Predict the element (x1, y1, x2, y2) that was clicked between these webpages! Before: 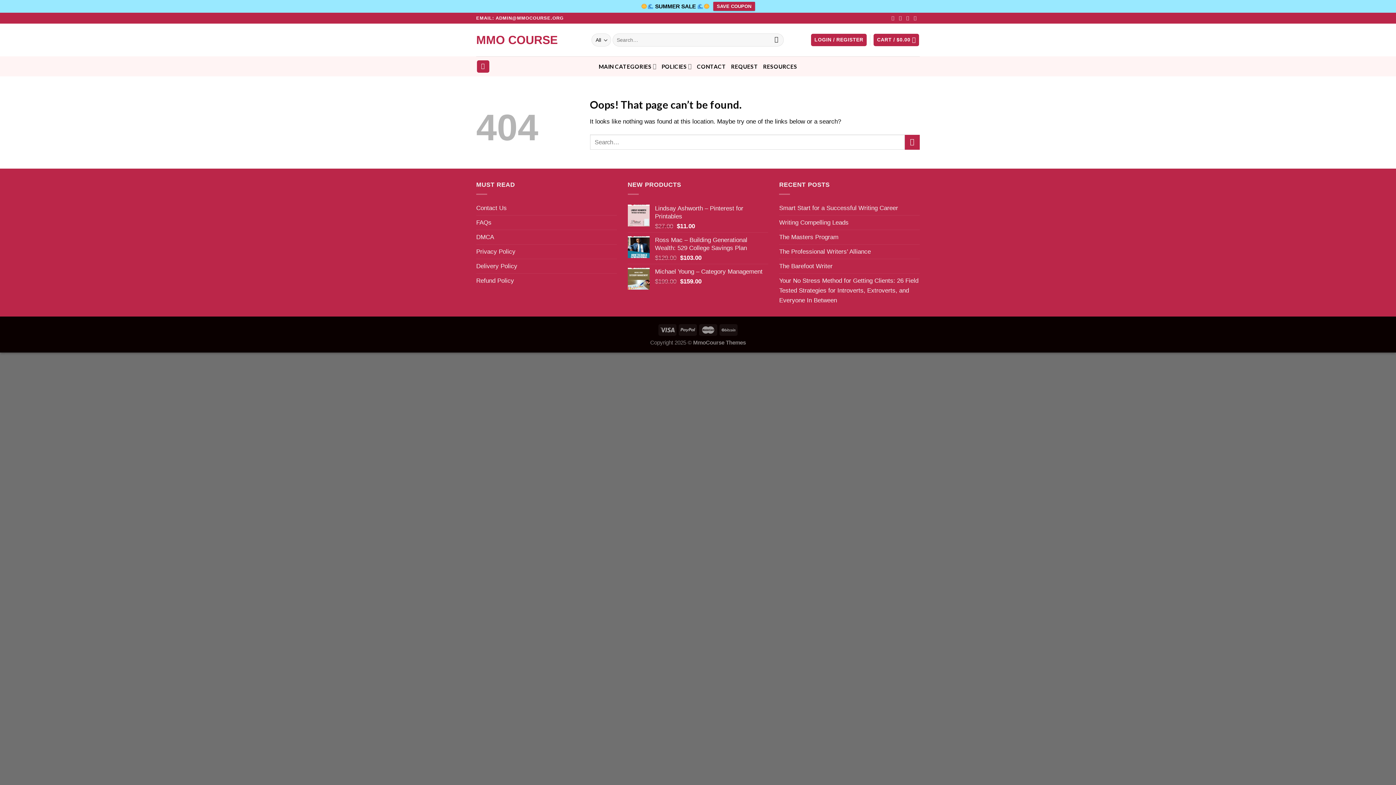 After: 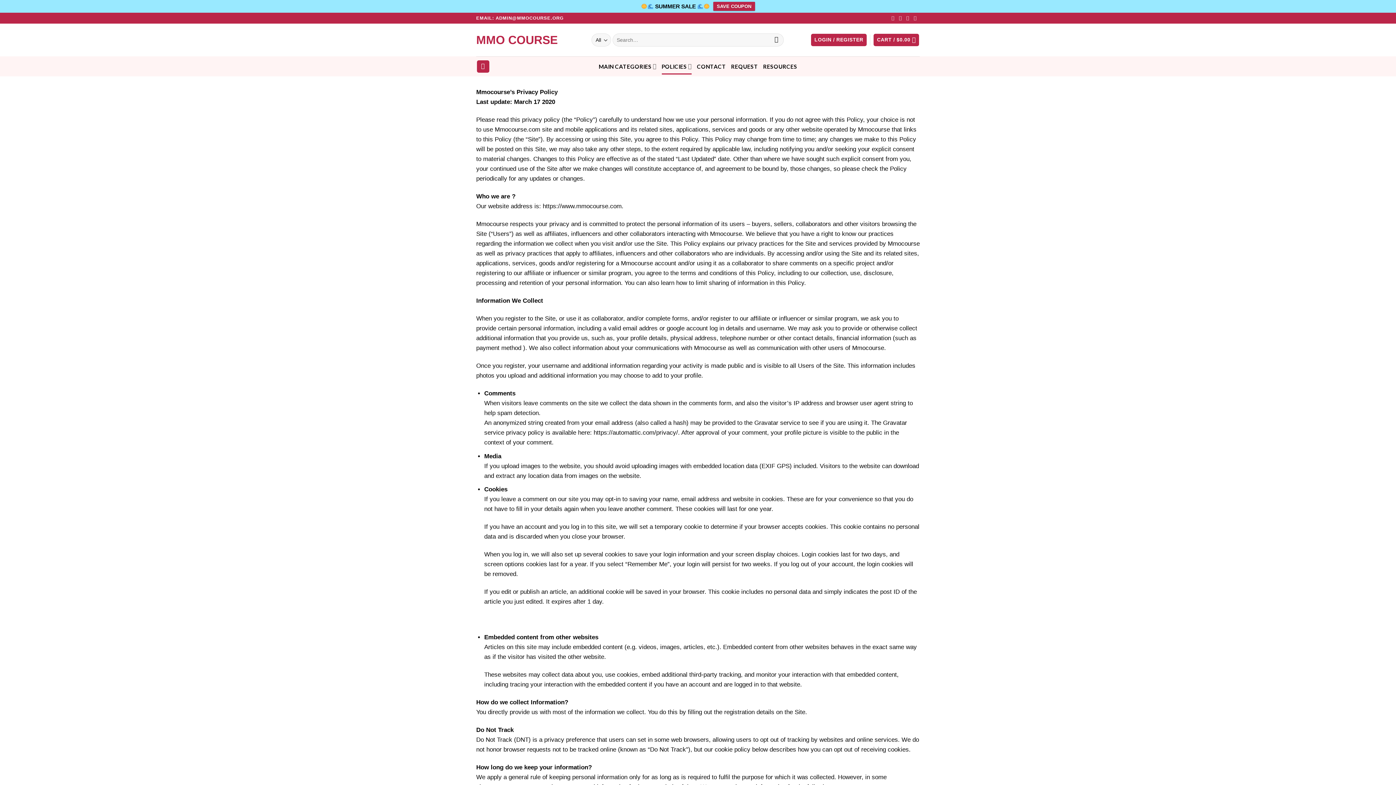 Action: label: Privacy Policy bbox: (476, 244, 515, 258)